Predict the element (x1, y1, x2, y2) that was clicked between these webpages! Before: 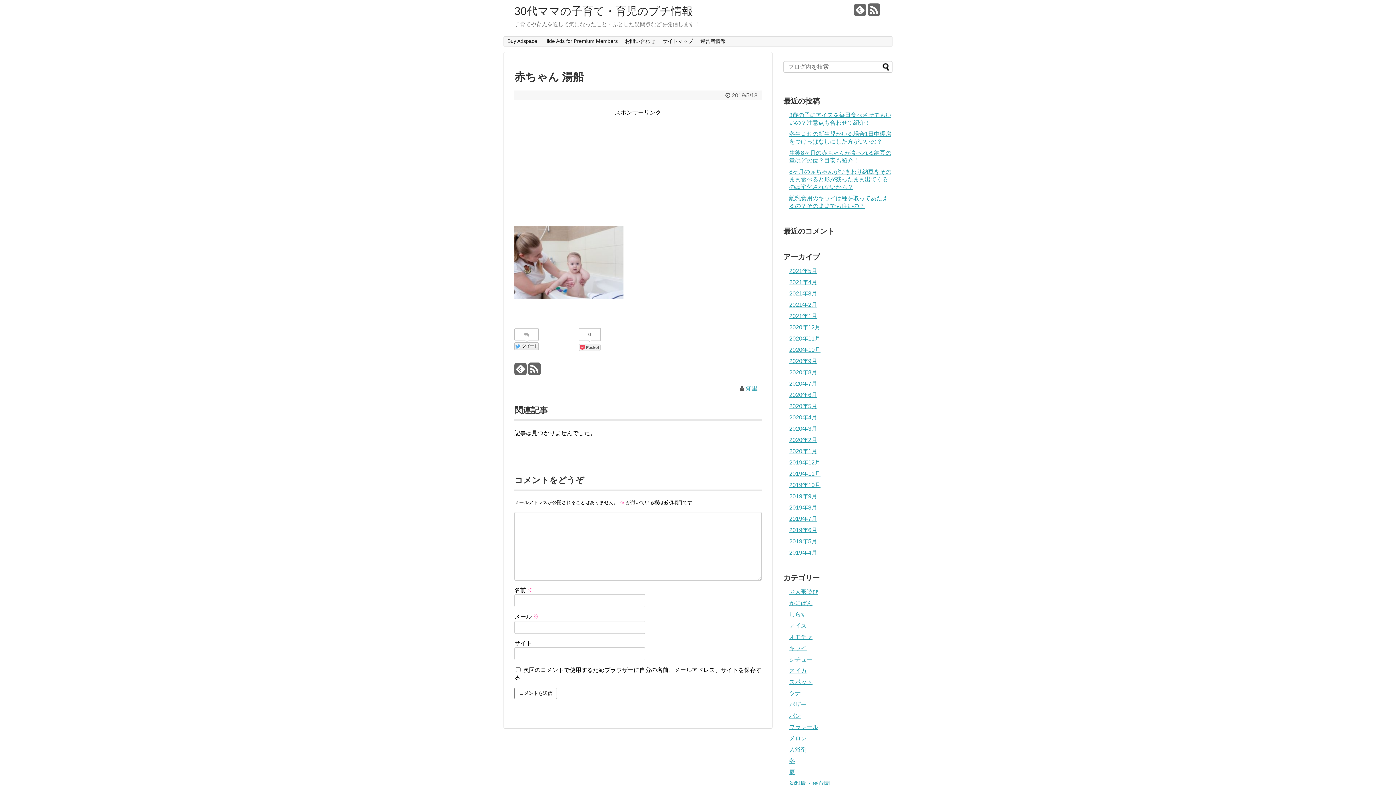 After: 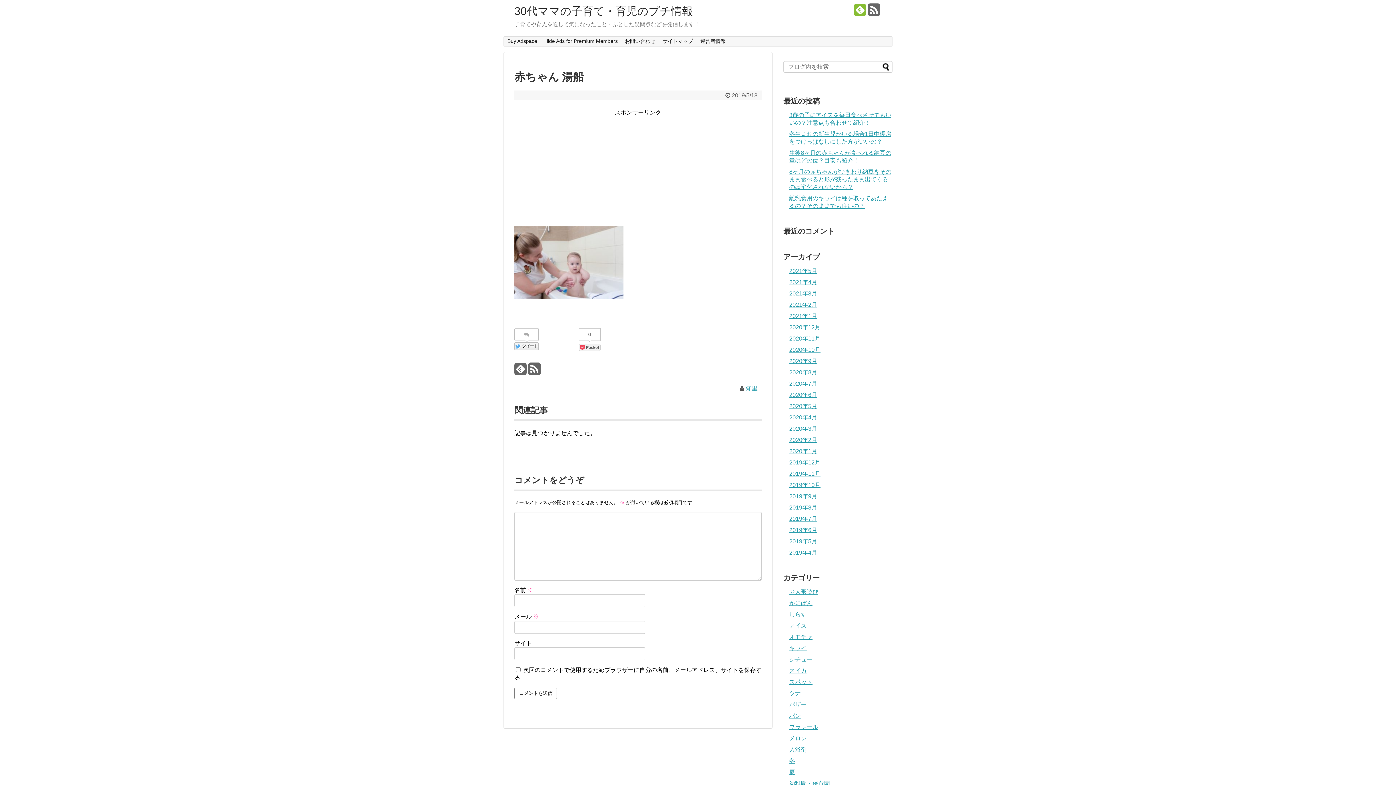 Action: bbox: (854, 8, 866, 16)